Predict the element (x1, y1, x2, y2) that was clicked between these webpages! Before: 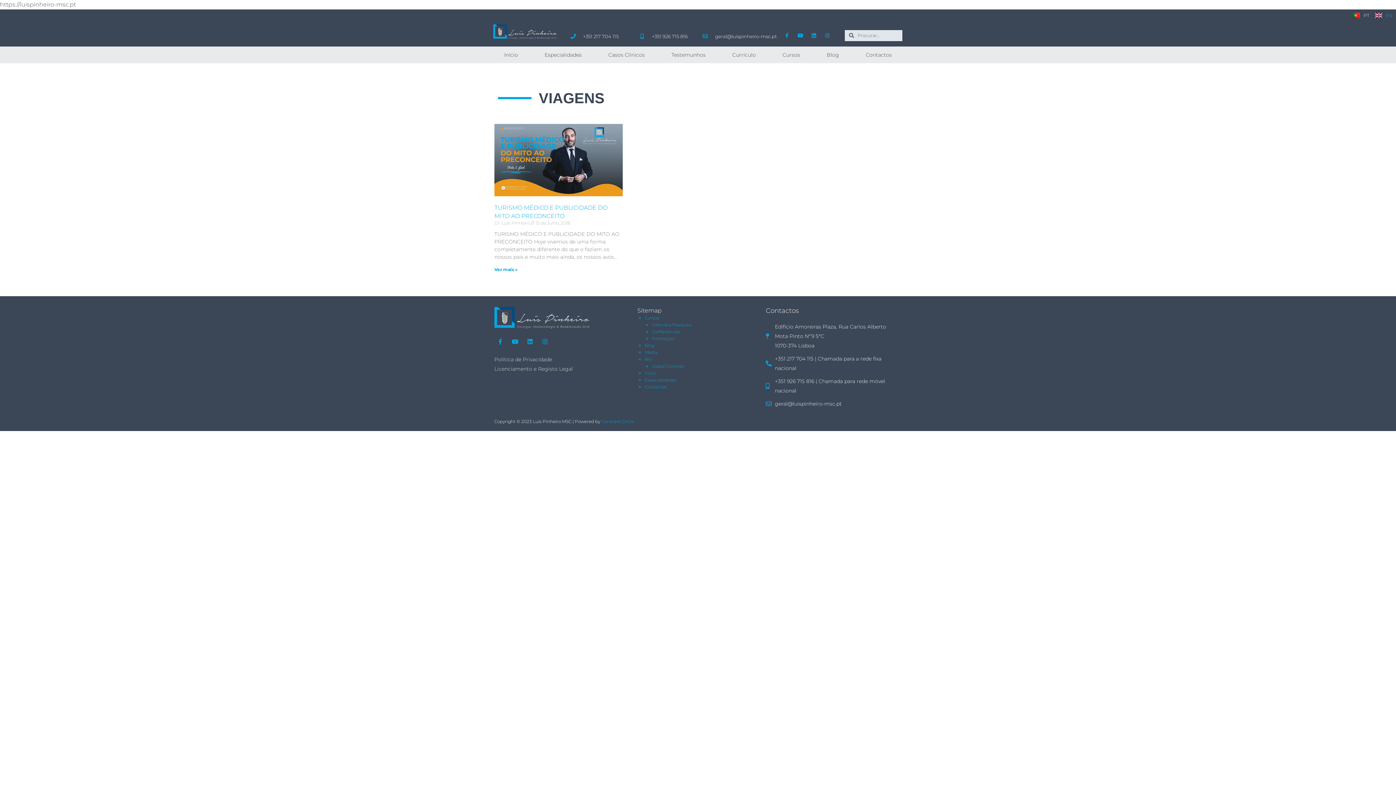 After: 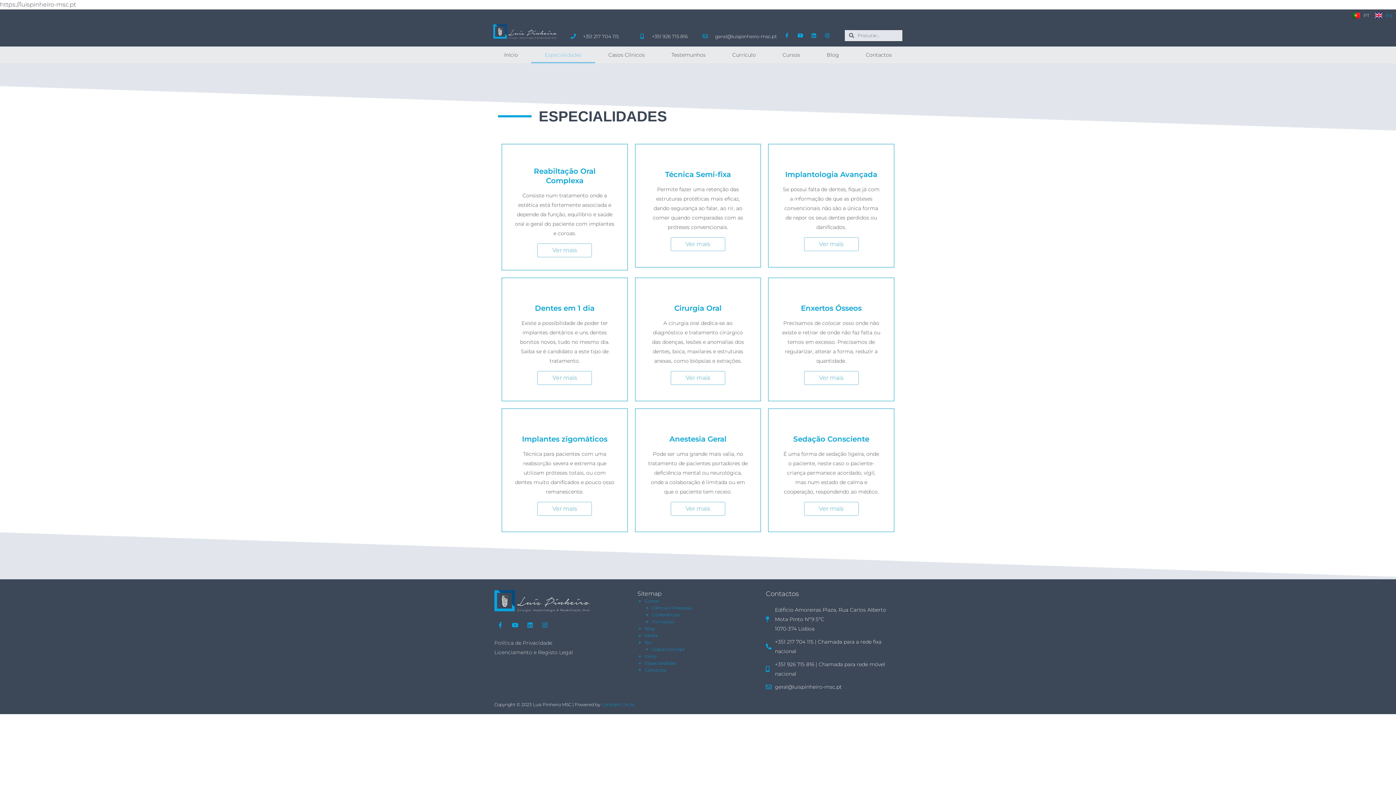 Action: label: Especialidades bbox: (531, 46, 595, 63)